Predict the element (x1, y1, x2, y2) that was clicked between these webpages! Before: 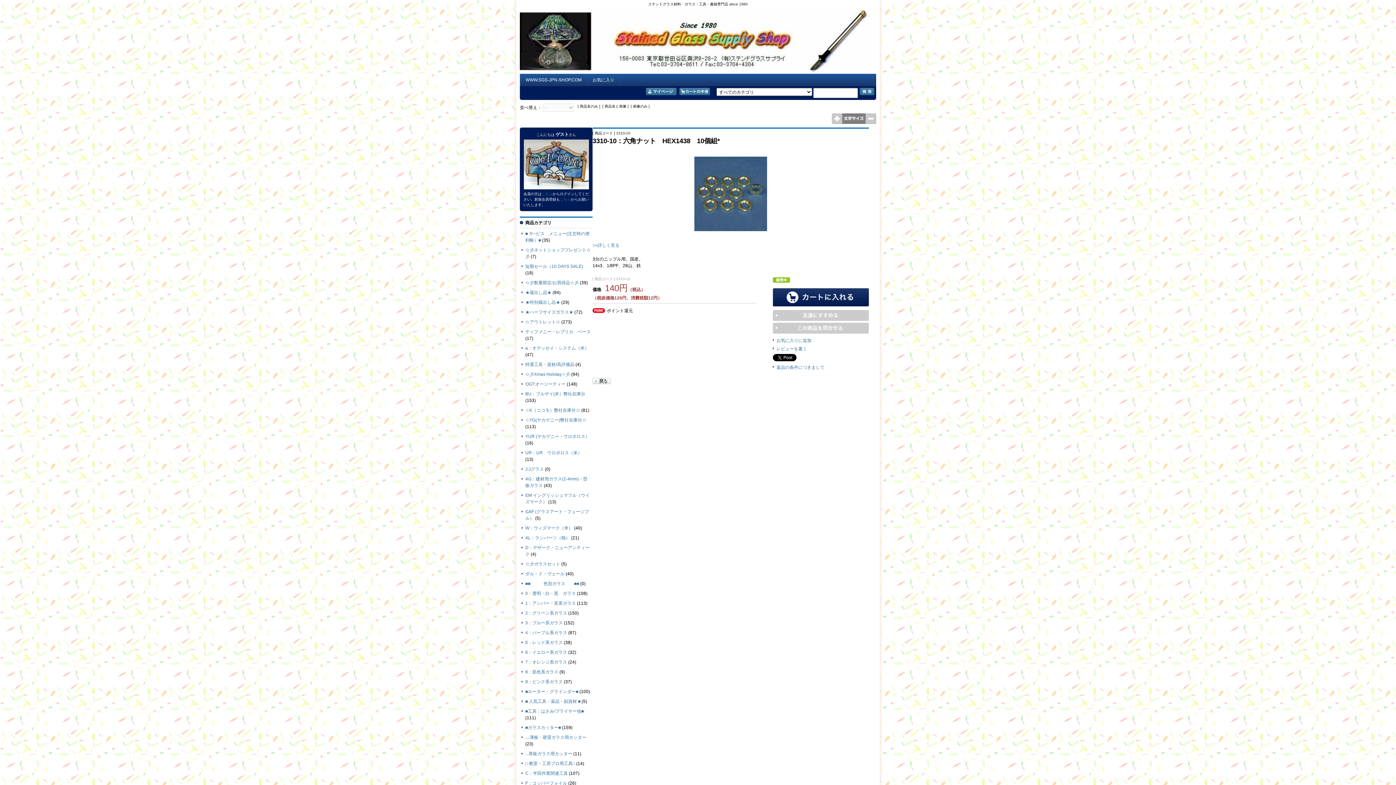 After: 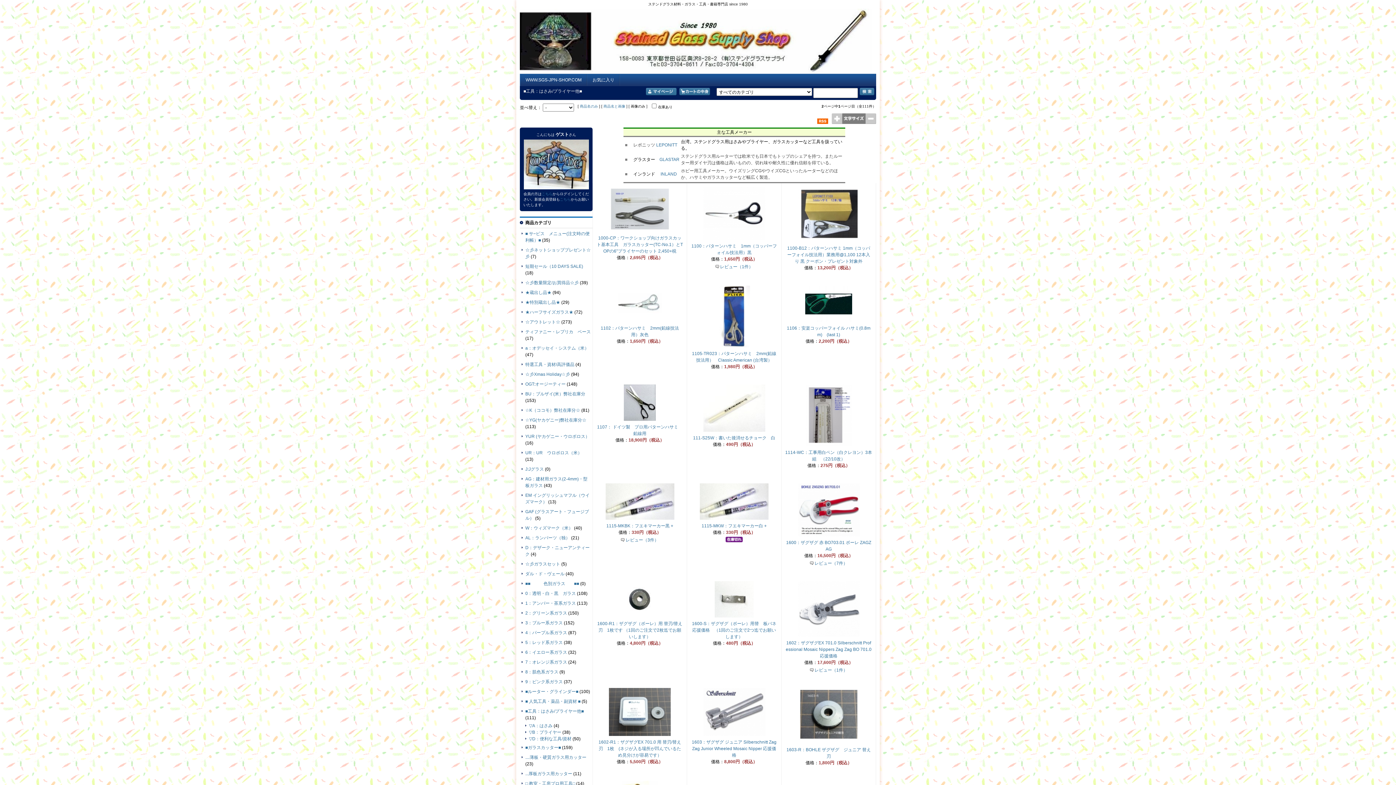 Action: bbox: (525, 709, 584, 714) label: ■工具：はさみ/プライヤー他■